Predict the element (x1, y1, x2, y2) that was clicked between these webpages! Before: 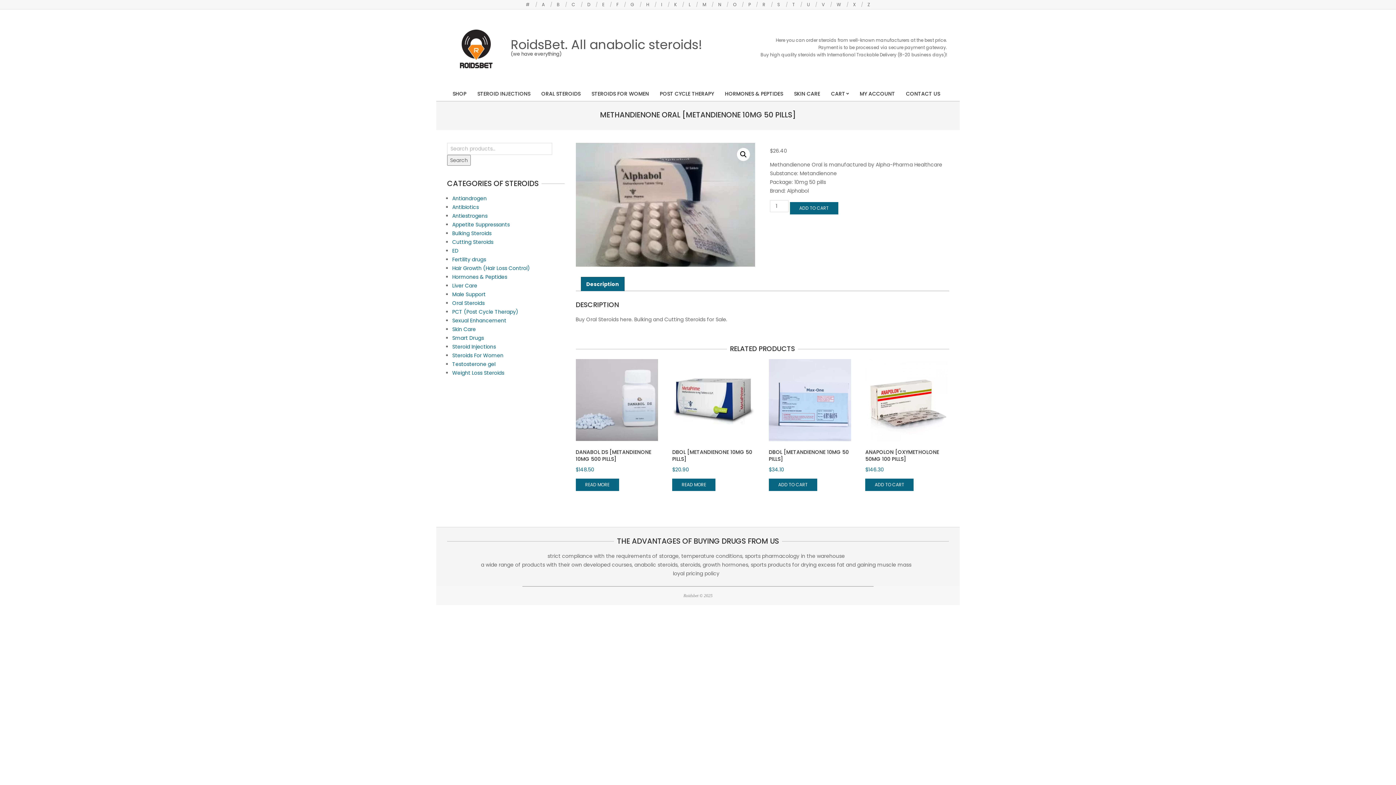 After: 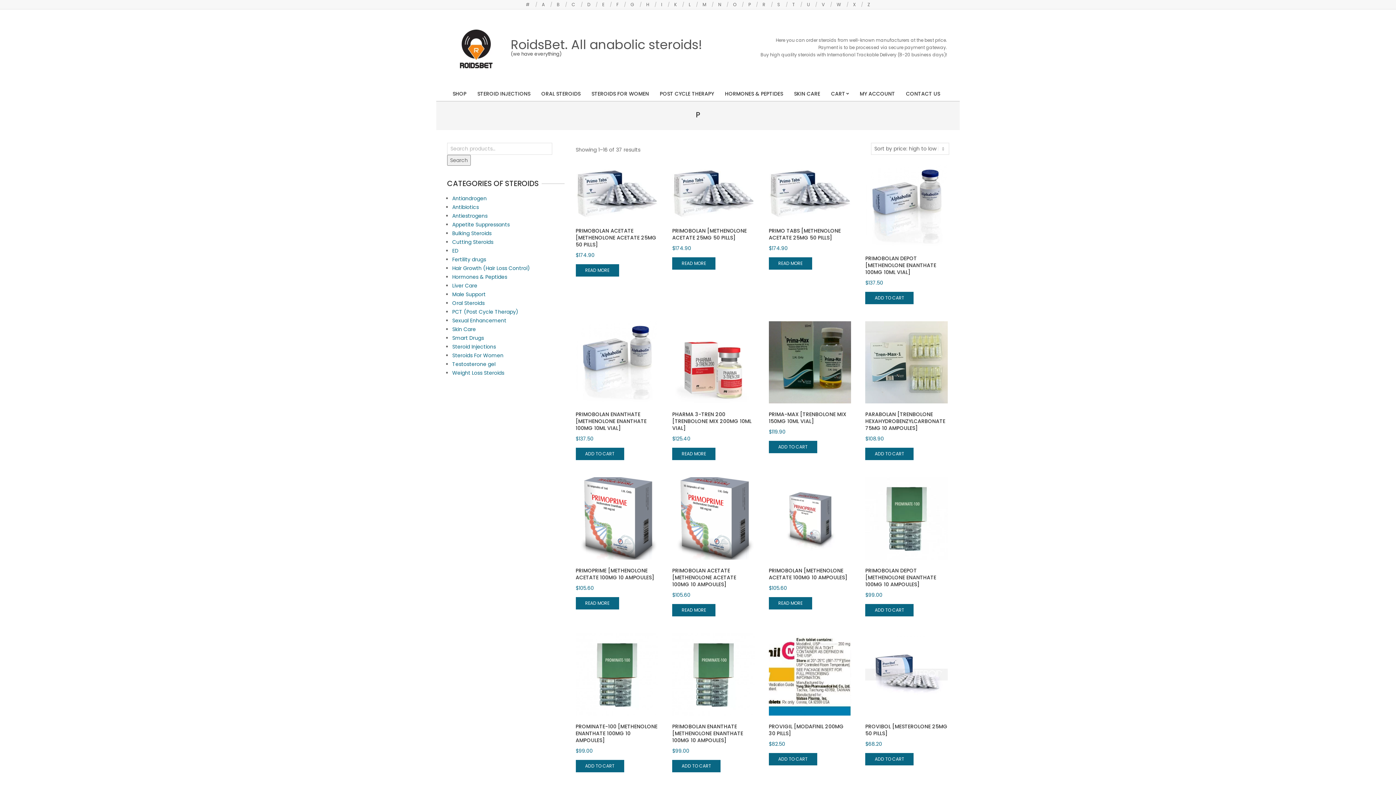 Action: bbox: (748, 1, 750, 7) label: P